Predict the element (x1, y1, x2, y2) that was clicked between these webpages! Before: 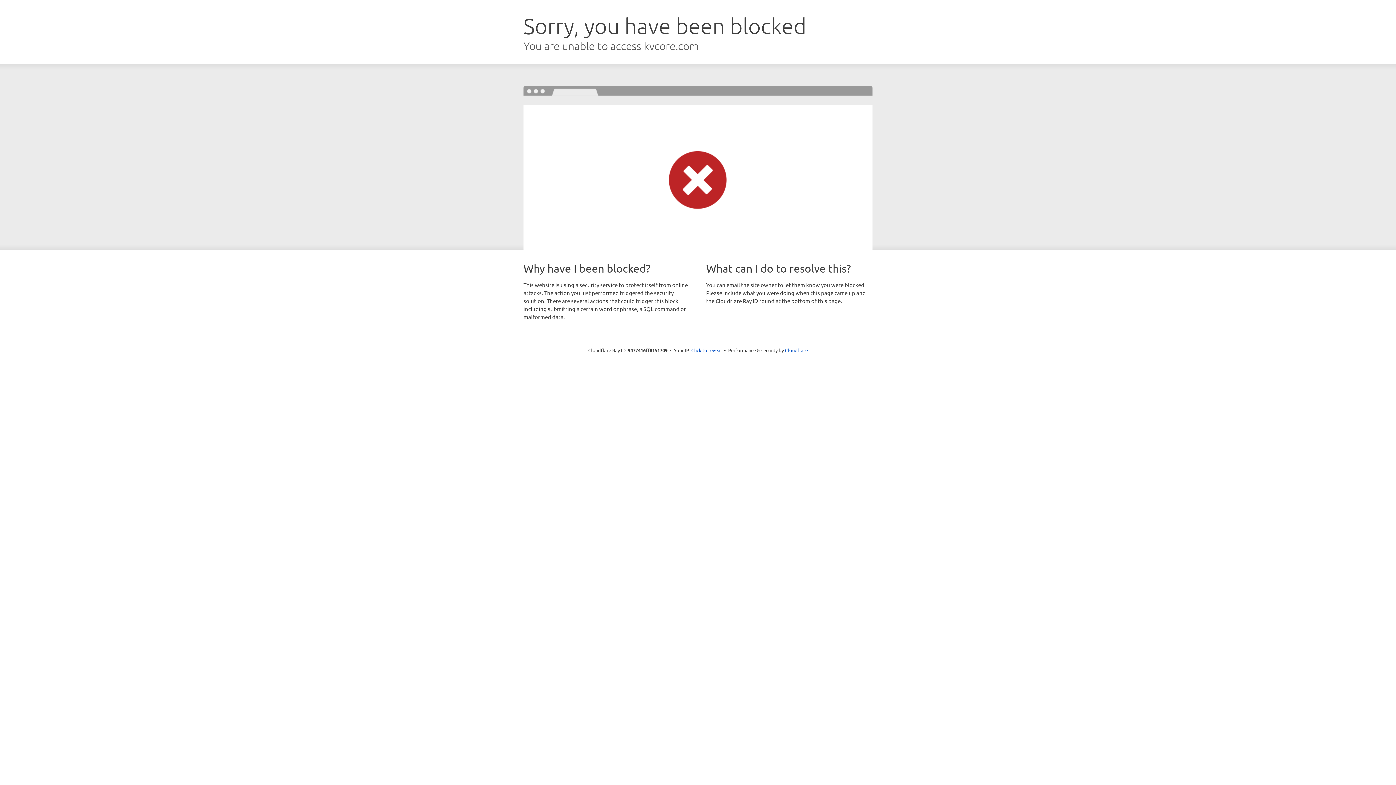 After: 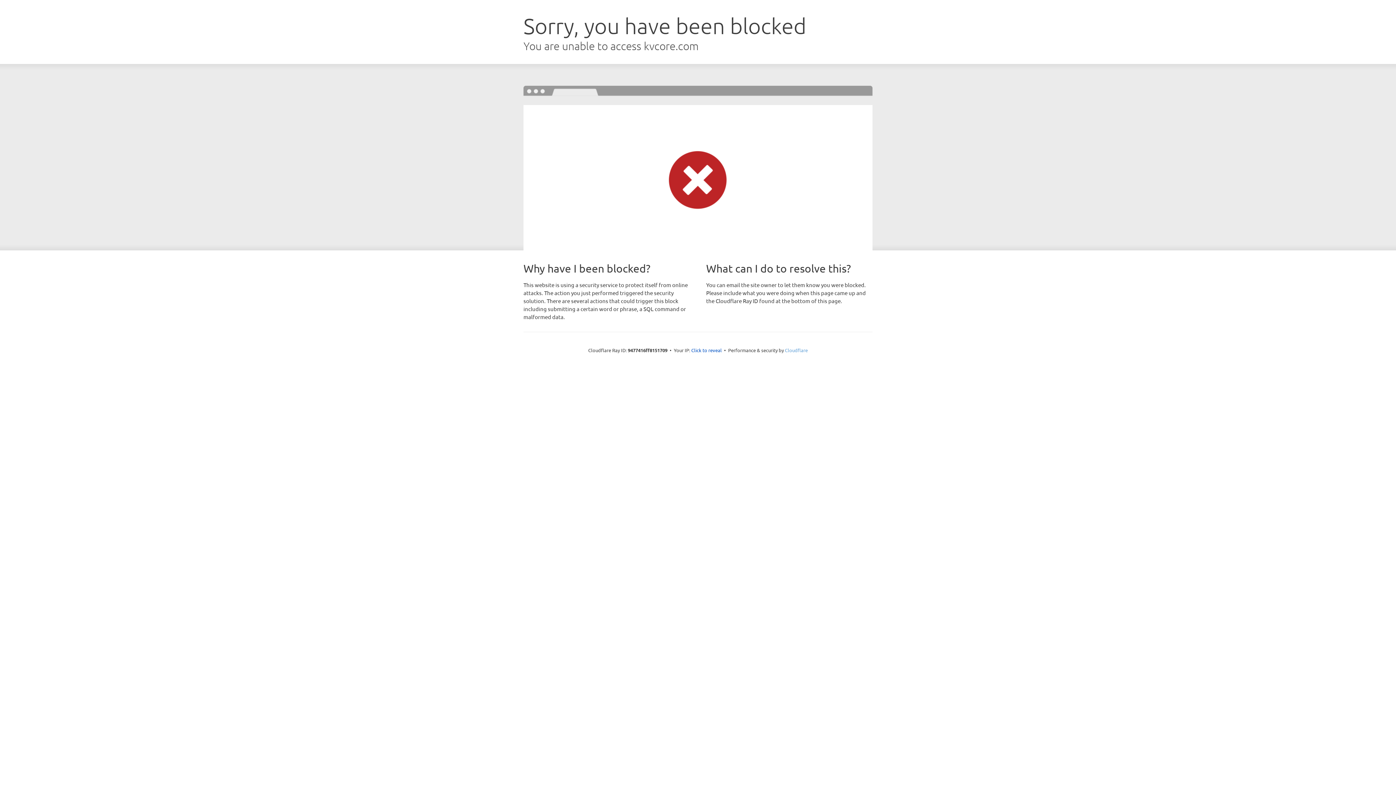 Action: bbox: (785, 347, 808, 353) label: Cloudflare